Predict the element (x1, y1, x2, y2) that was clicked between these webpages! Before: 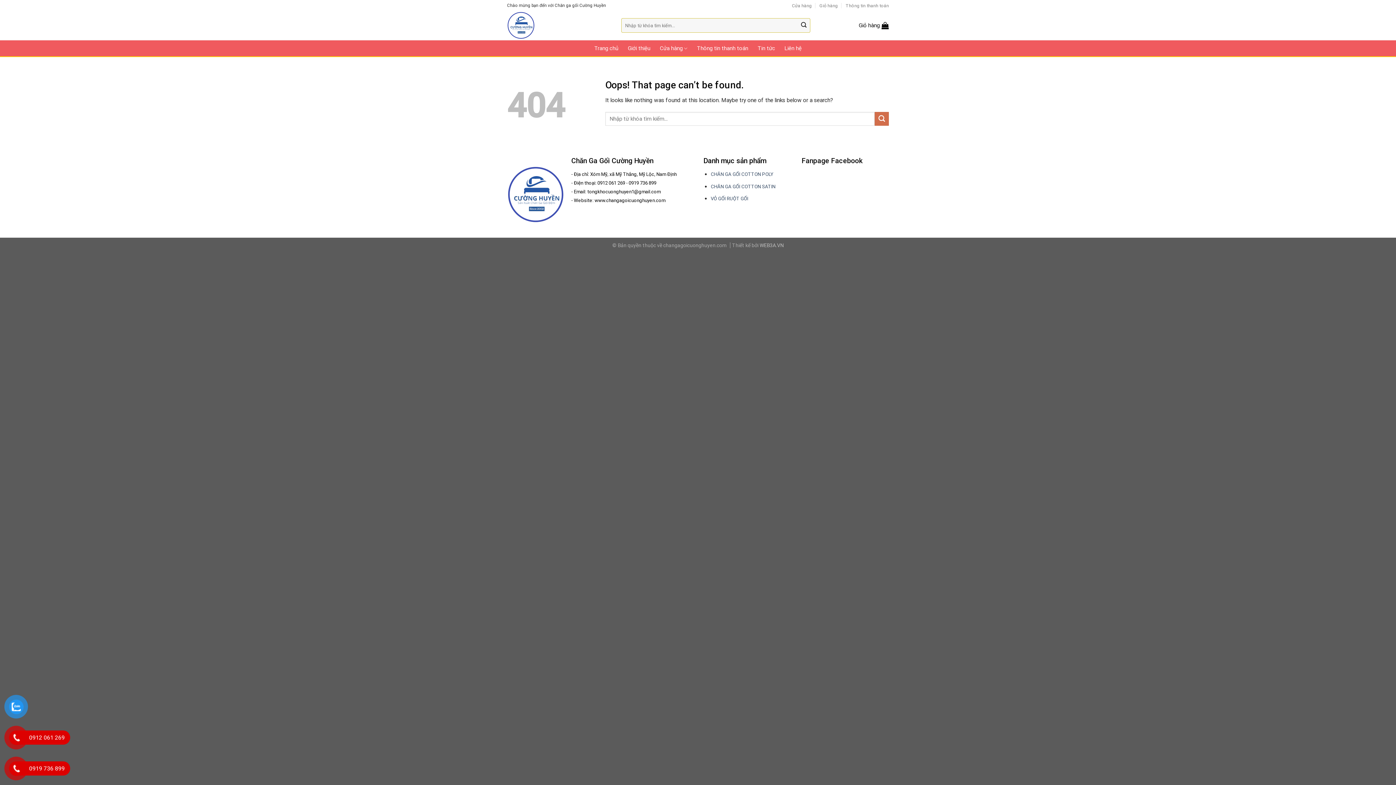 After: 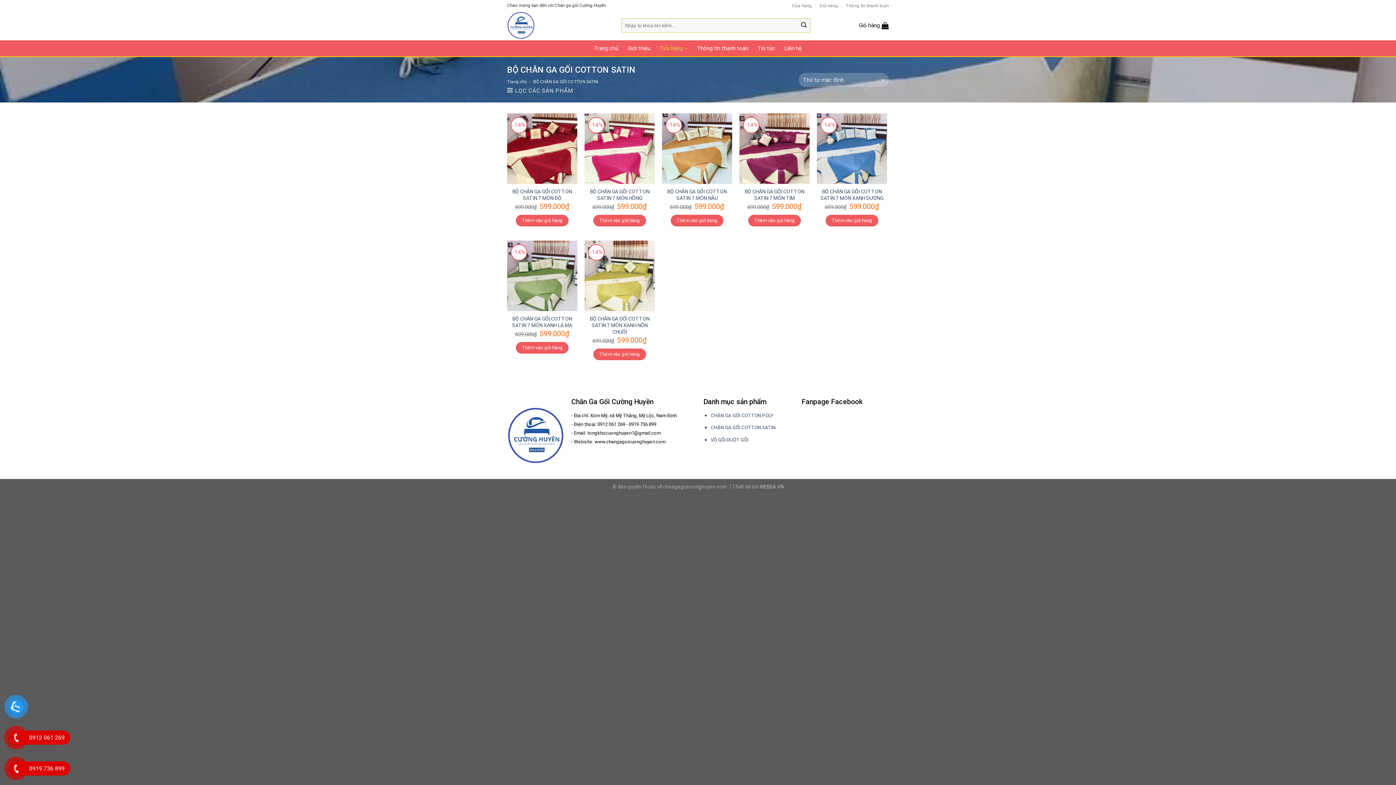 Action: label: CHĂN GA GỐI COTTON SATIN bbox: (710, 183, 775, 189)